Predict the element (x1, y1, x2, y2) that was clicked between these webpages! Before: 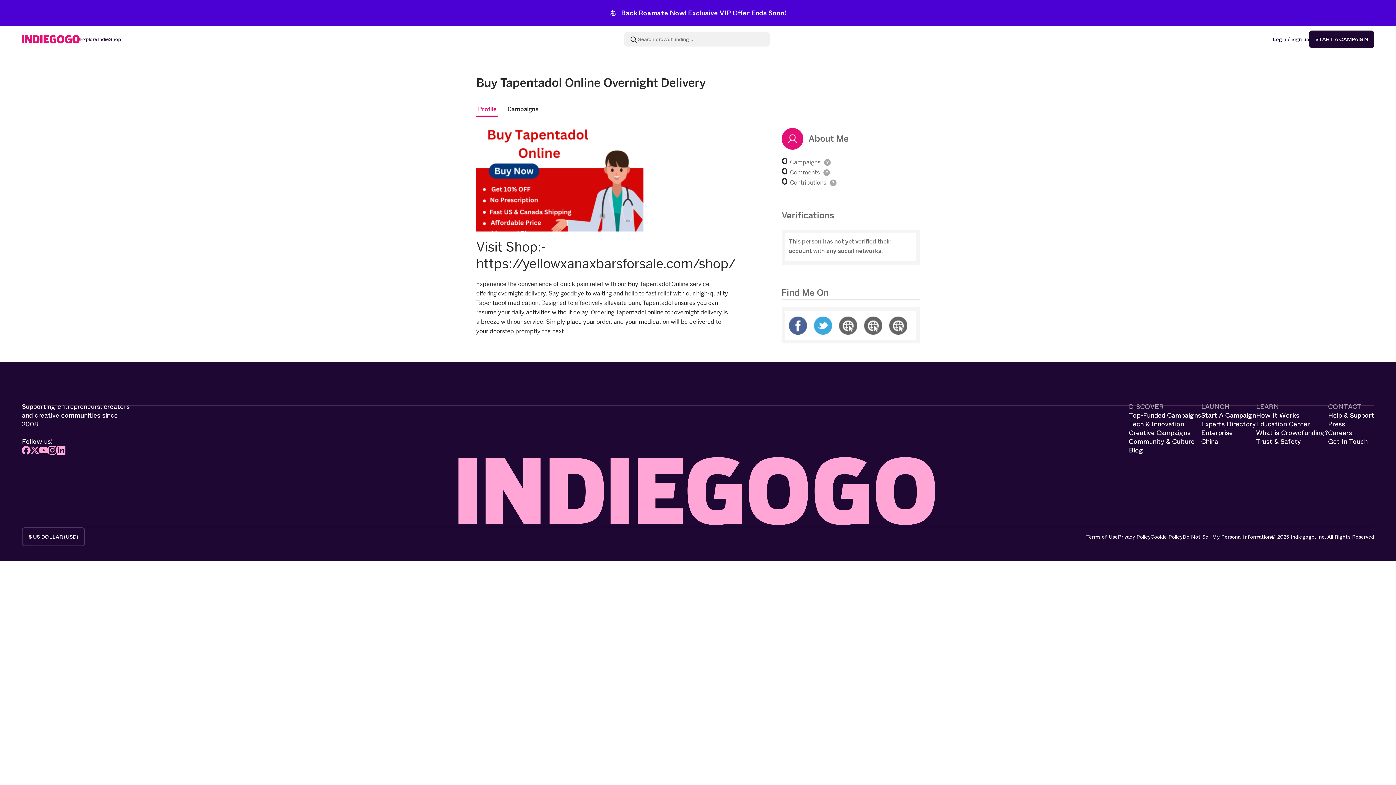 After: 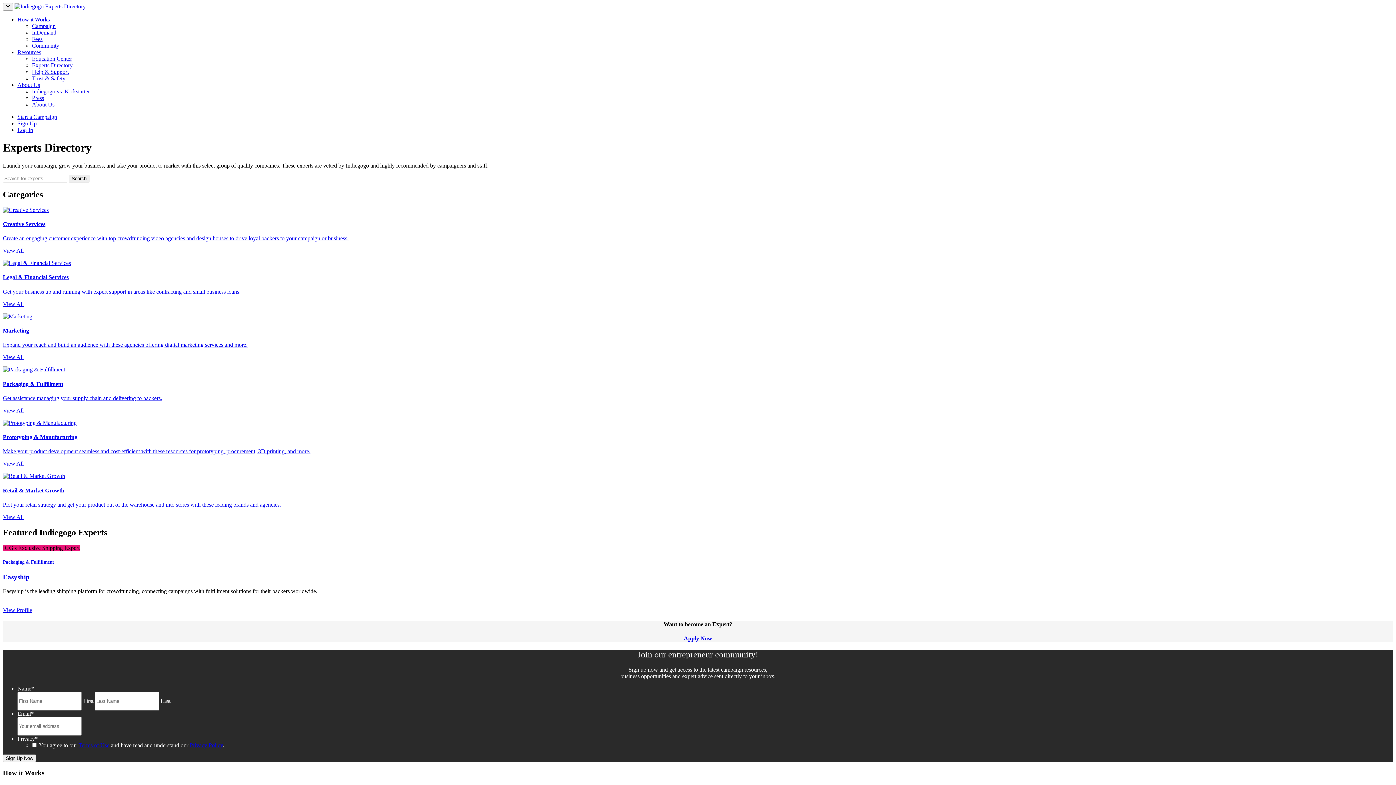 Action: label: Experts Directory bbox: (1201, 420, 1256, 428)